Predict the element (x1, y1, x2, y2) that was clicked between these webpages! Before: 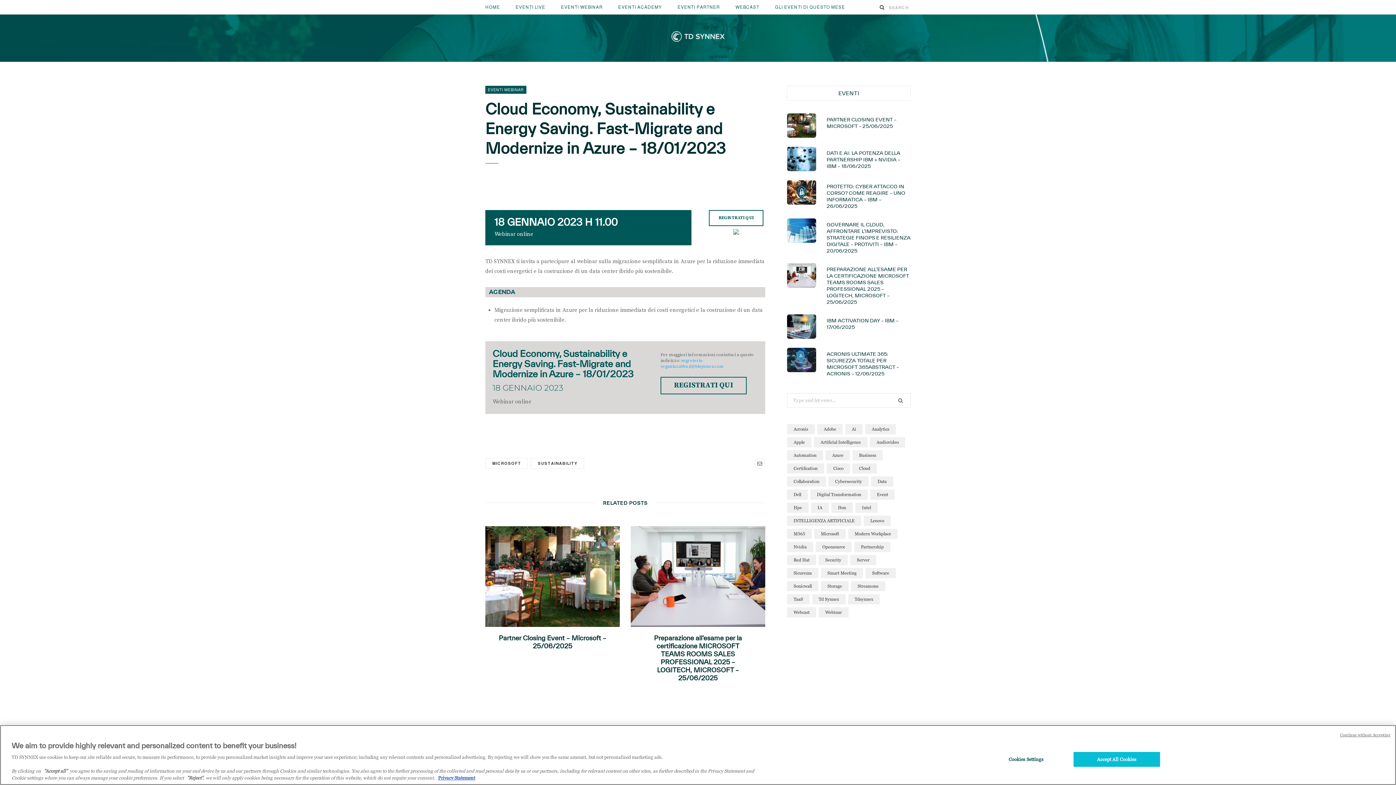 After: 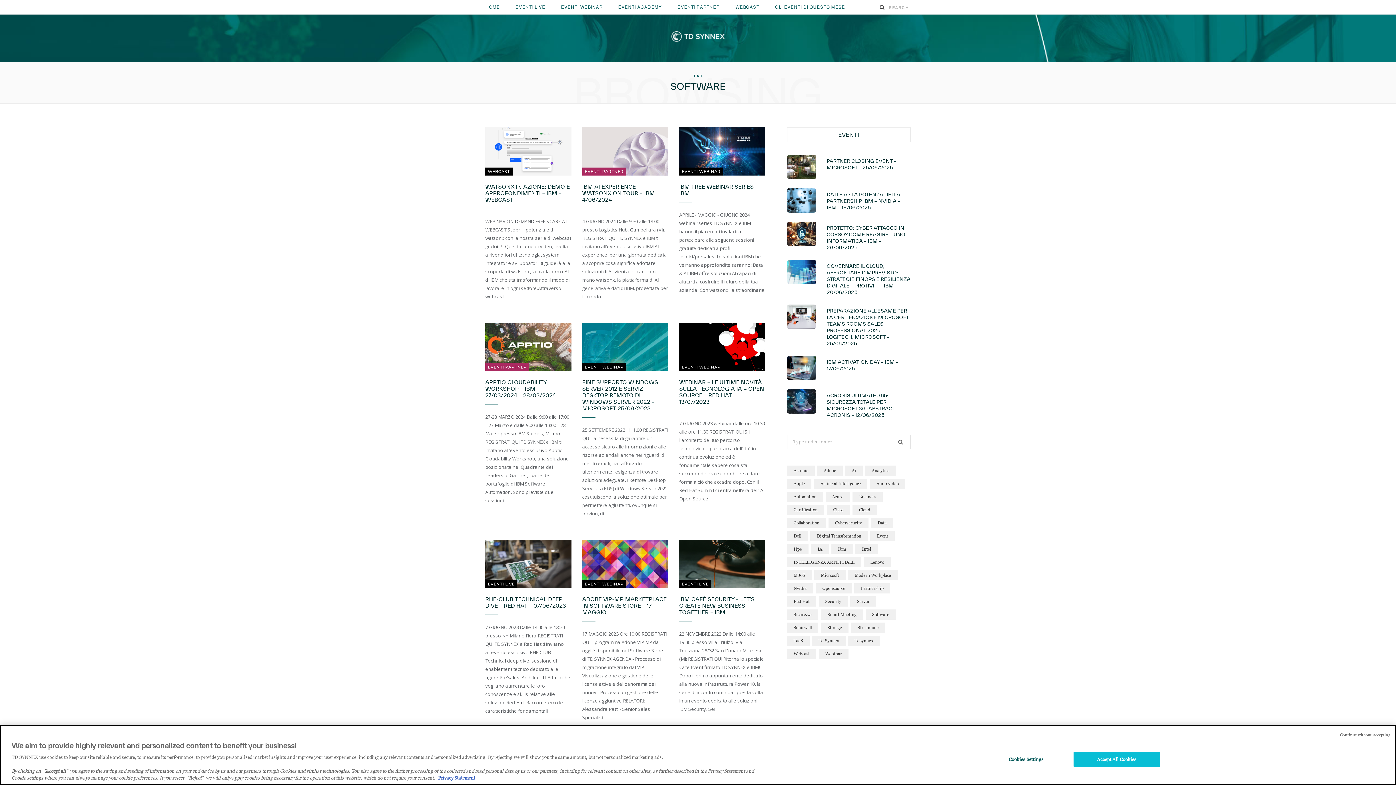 Action: label: software (23 elementi) bbox: (865, 568, 896, 578)